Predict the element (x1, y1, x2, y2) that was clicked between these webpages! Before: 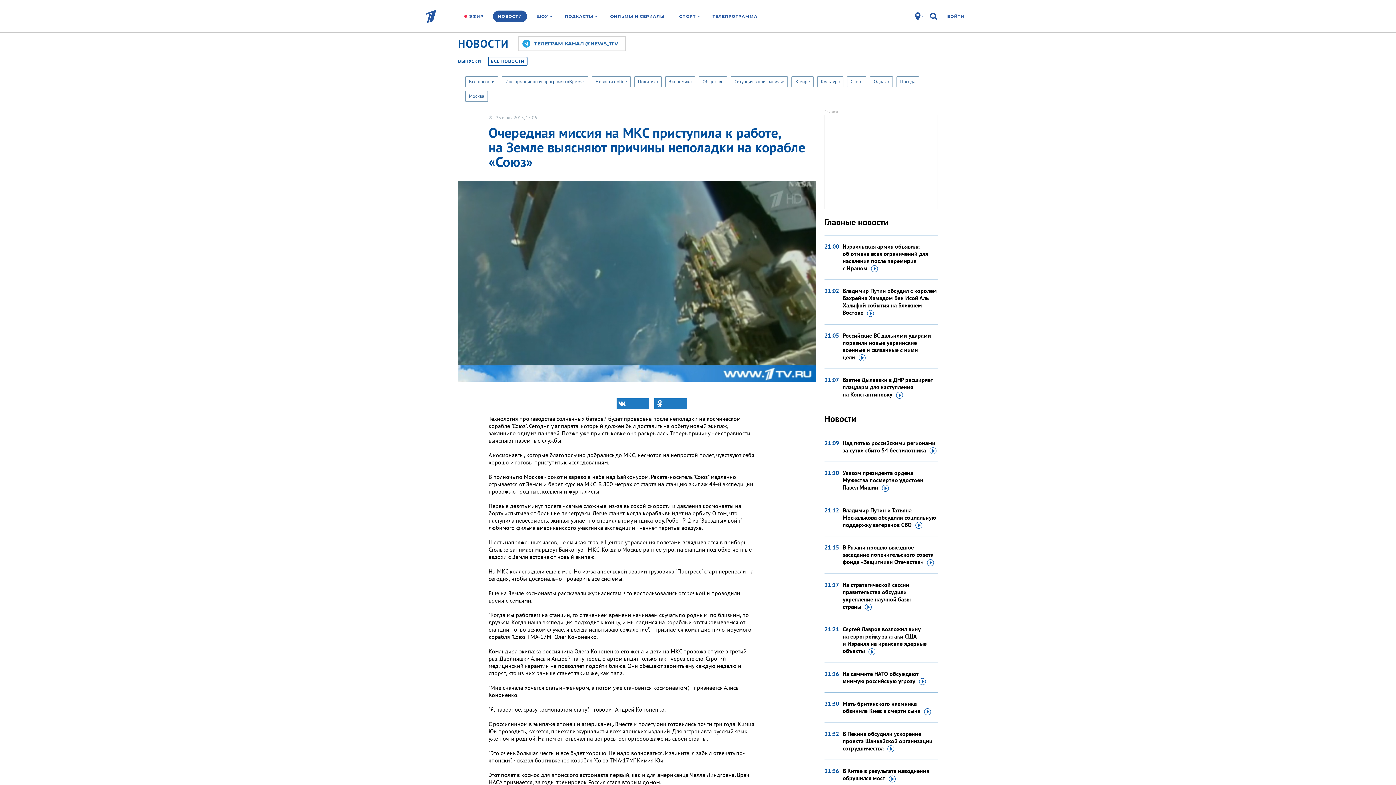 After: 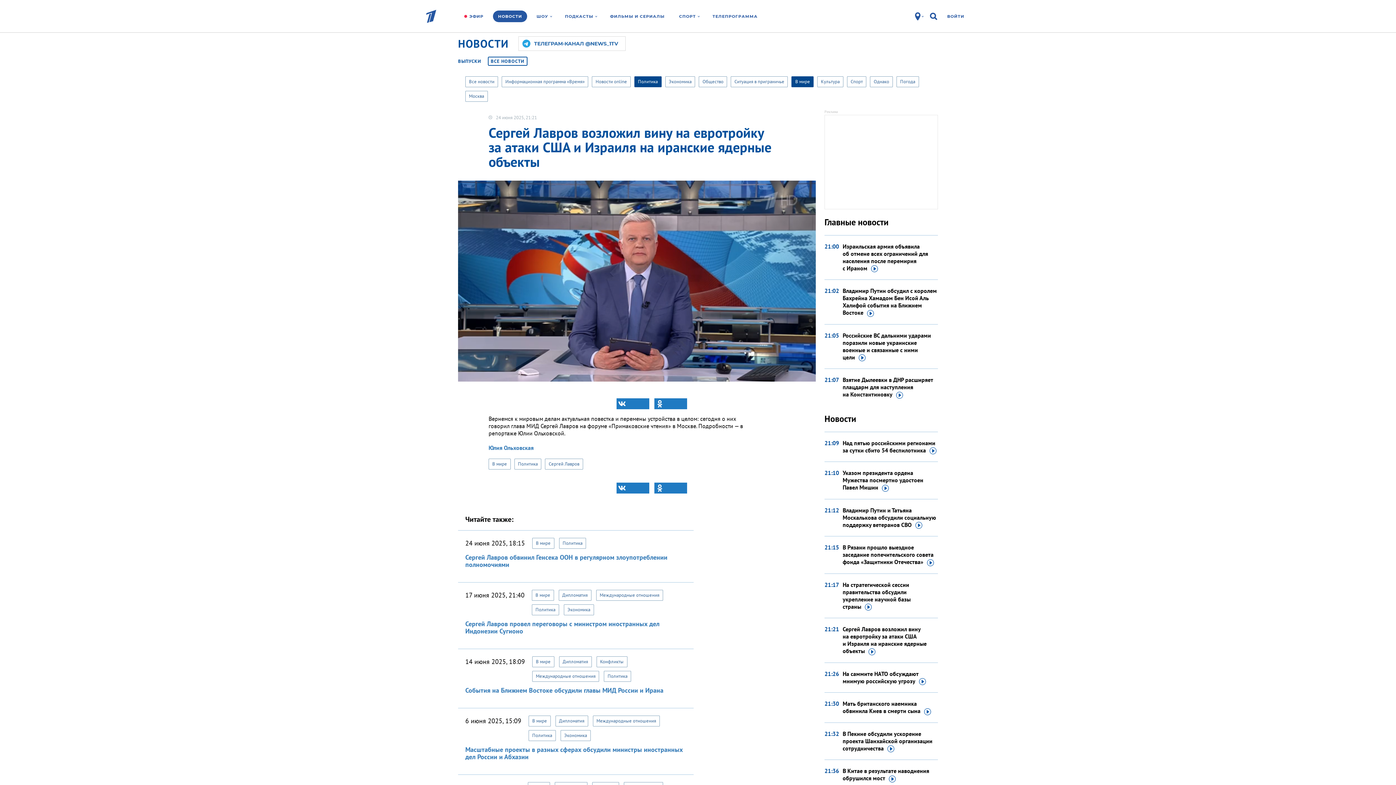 Action: bbox: (842, 625, 938, 655) label: Сергей Лавров возложил вину на евротройку за атаки США и Израиля на иранские ядерные объекты